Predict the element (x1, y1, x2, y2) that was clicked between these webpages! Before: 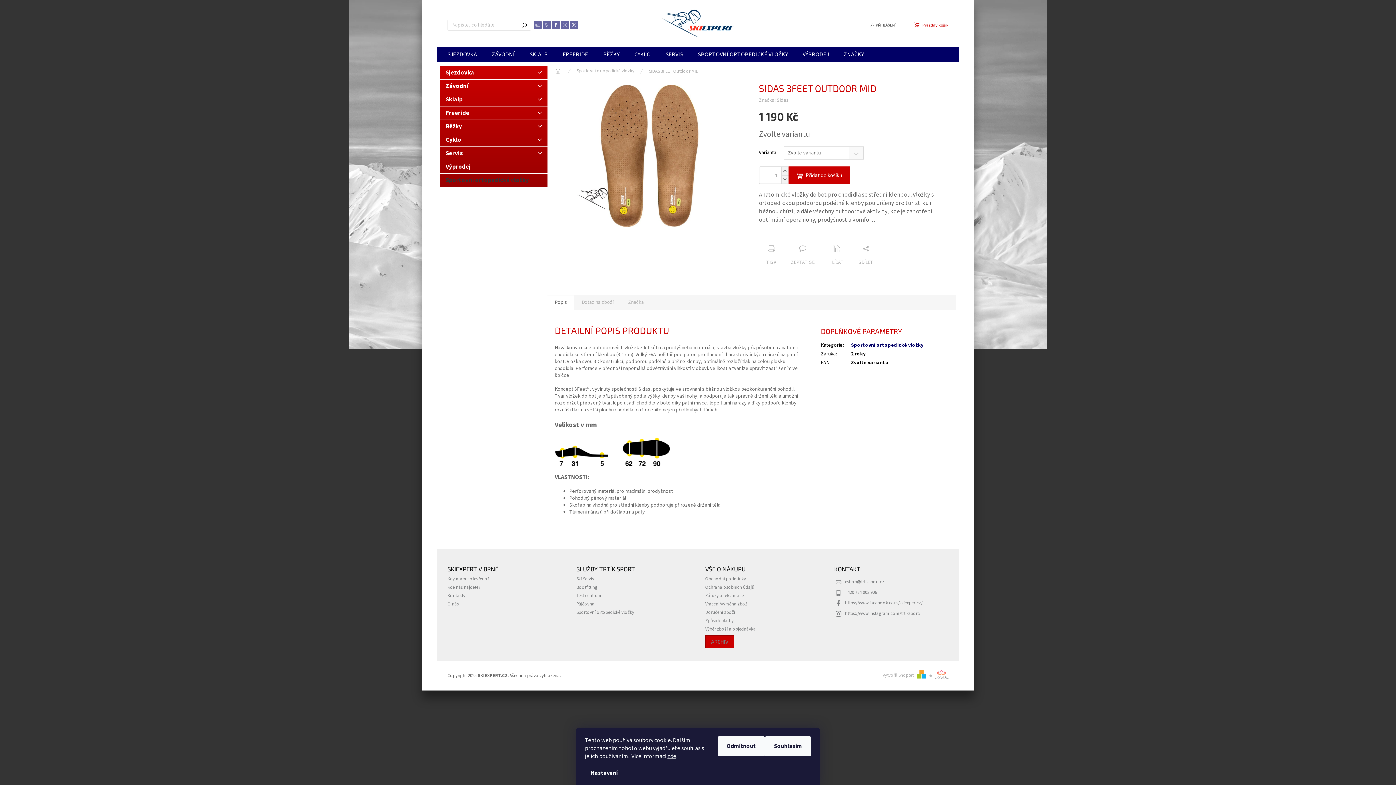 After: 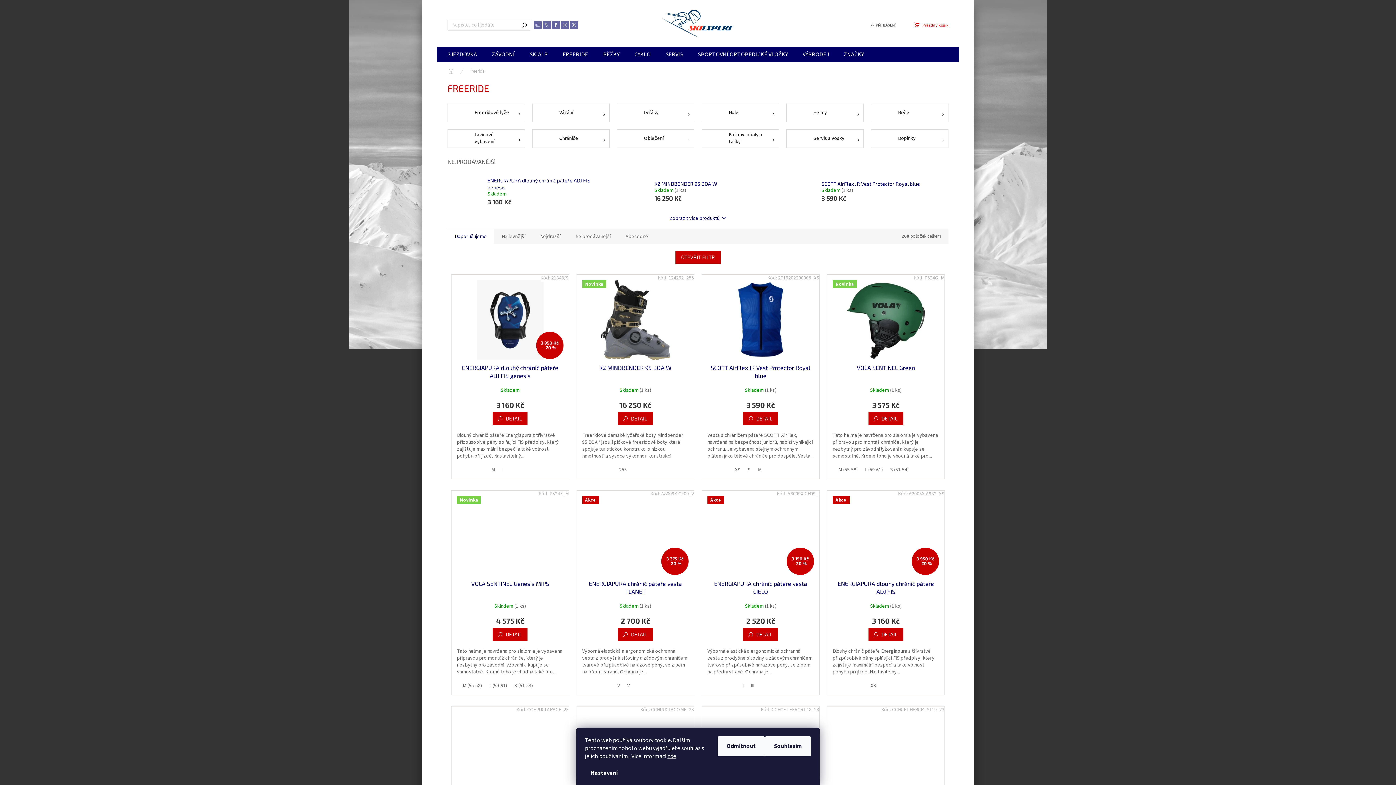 Action: bbox: (555, 47, 595, 61) label: FREERIDE